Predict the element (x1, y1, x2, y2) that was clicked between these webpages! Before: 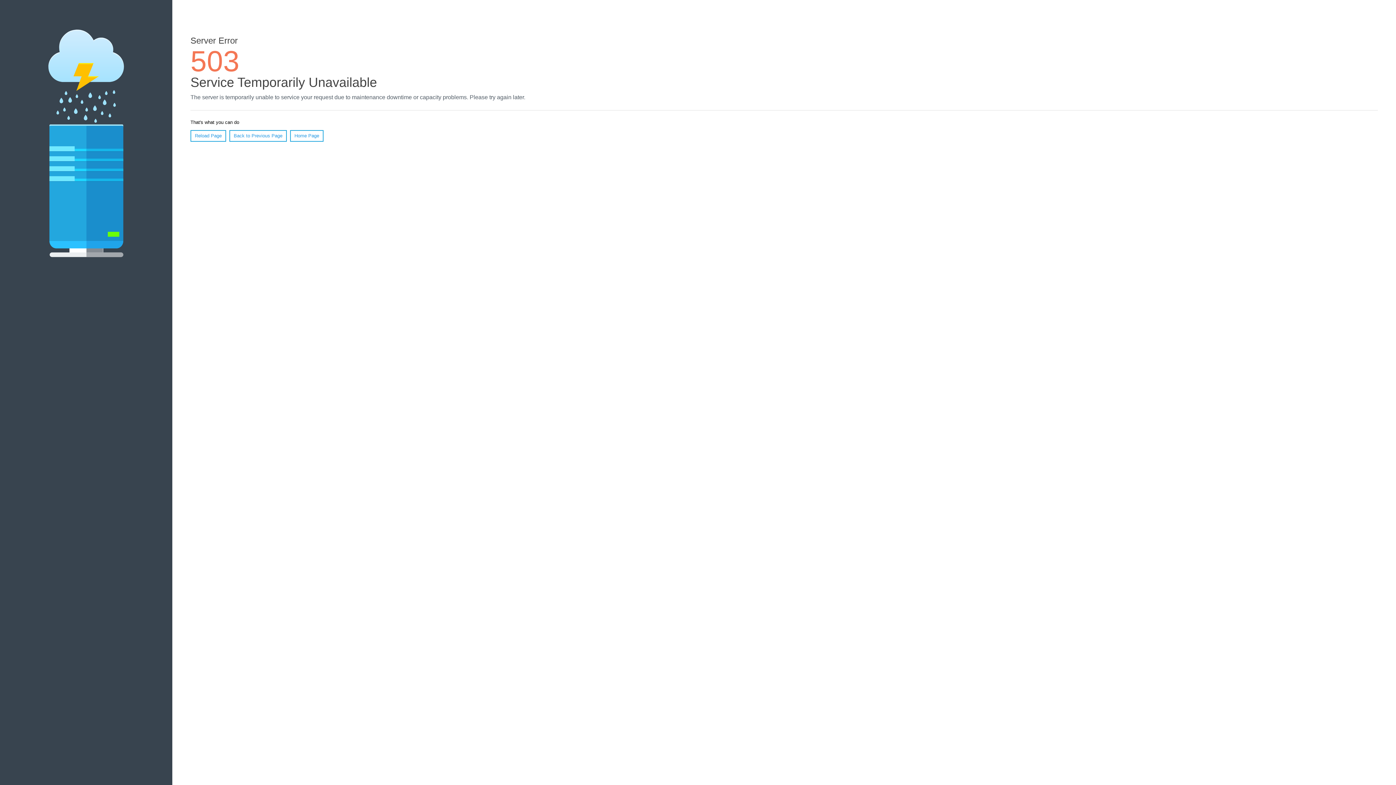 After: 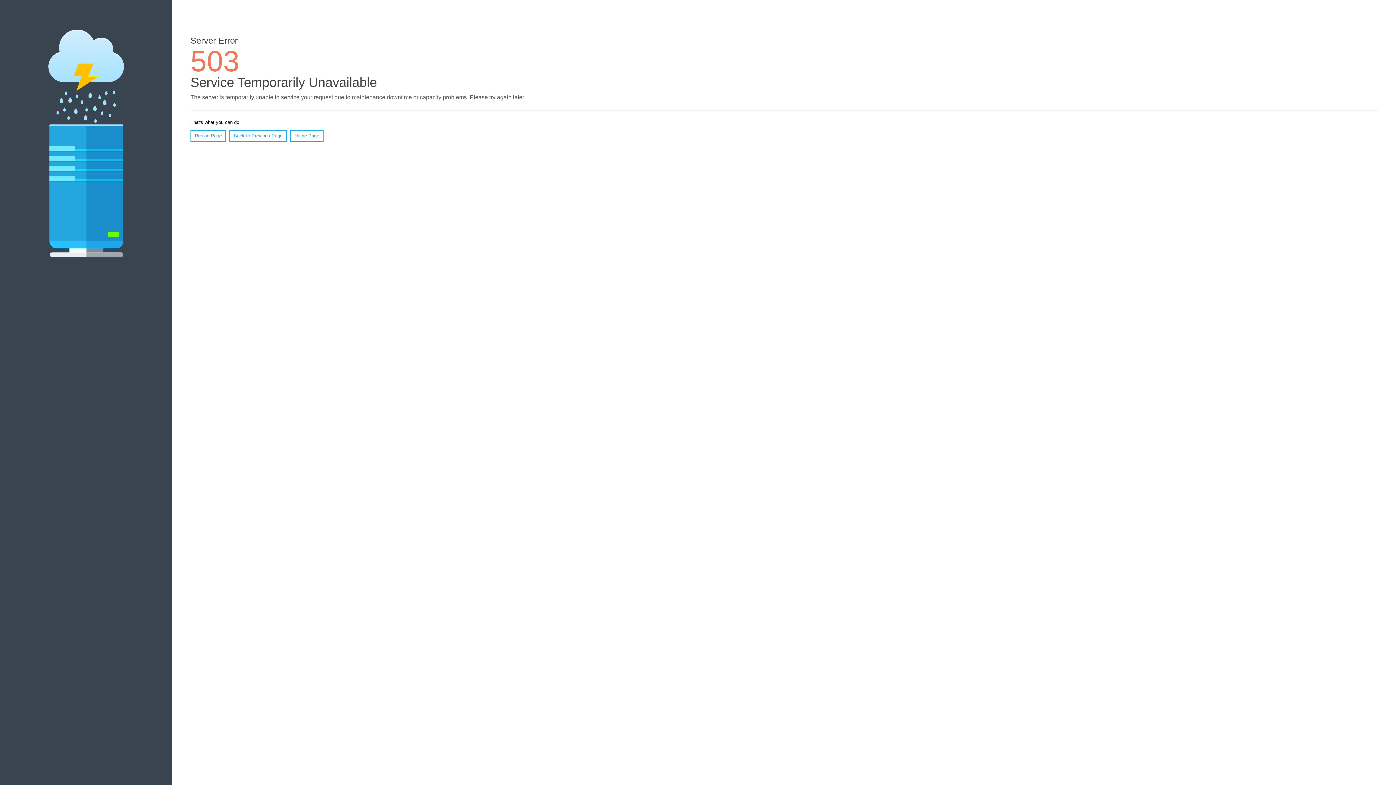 Action: bbox: (190, 130, 226, 141) label: Reload Page